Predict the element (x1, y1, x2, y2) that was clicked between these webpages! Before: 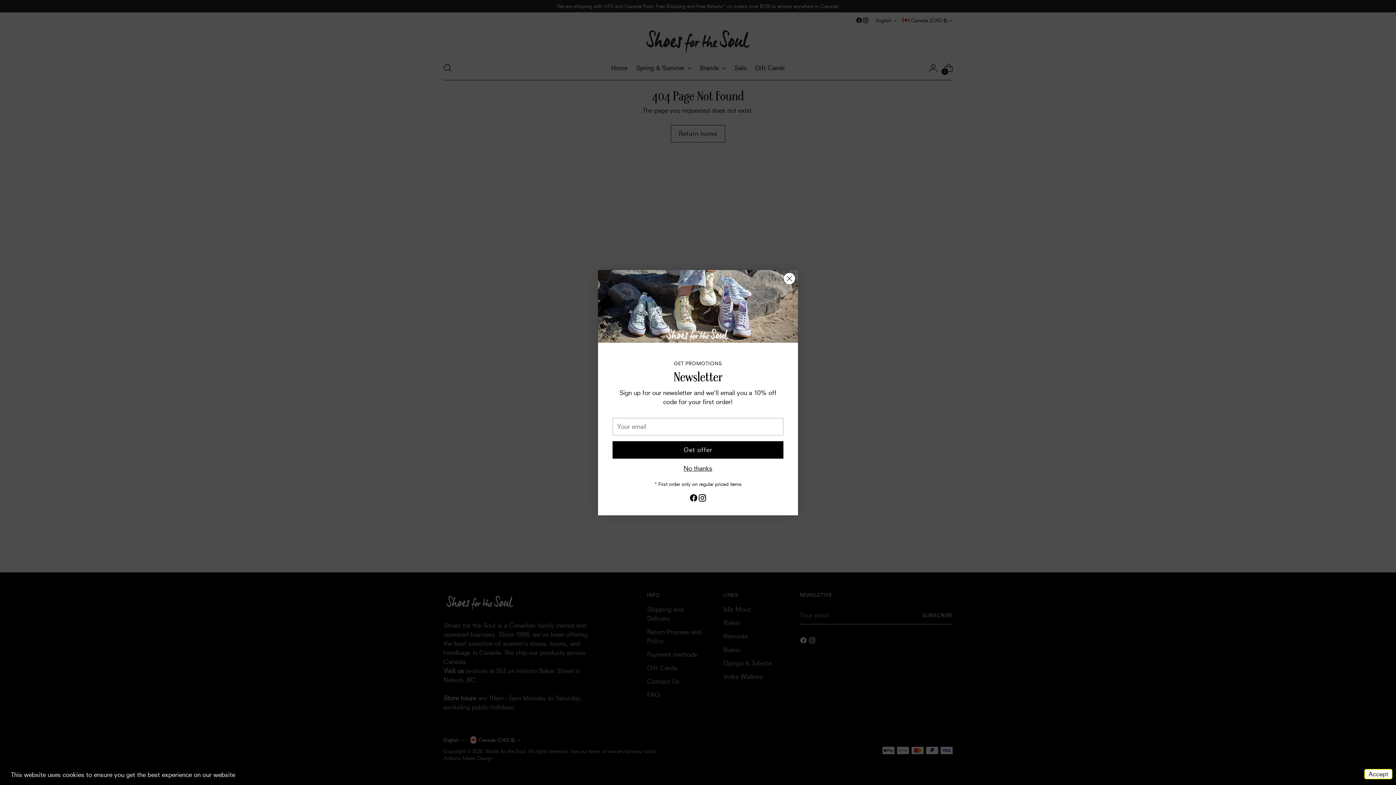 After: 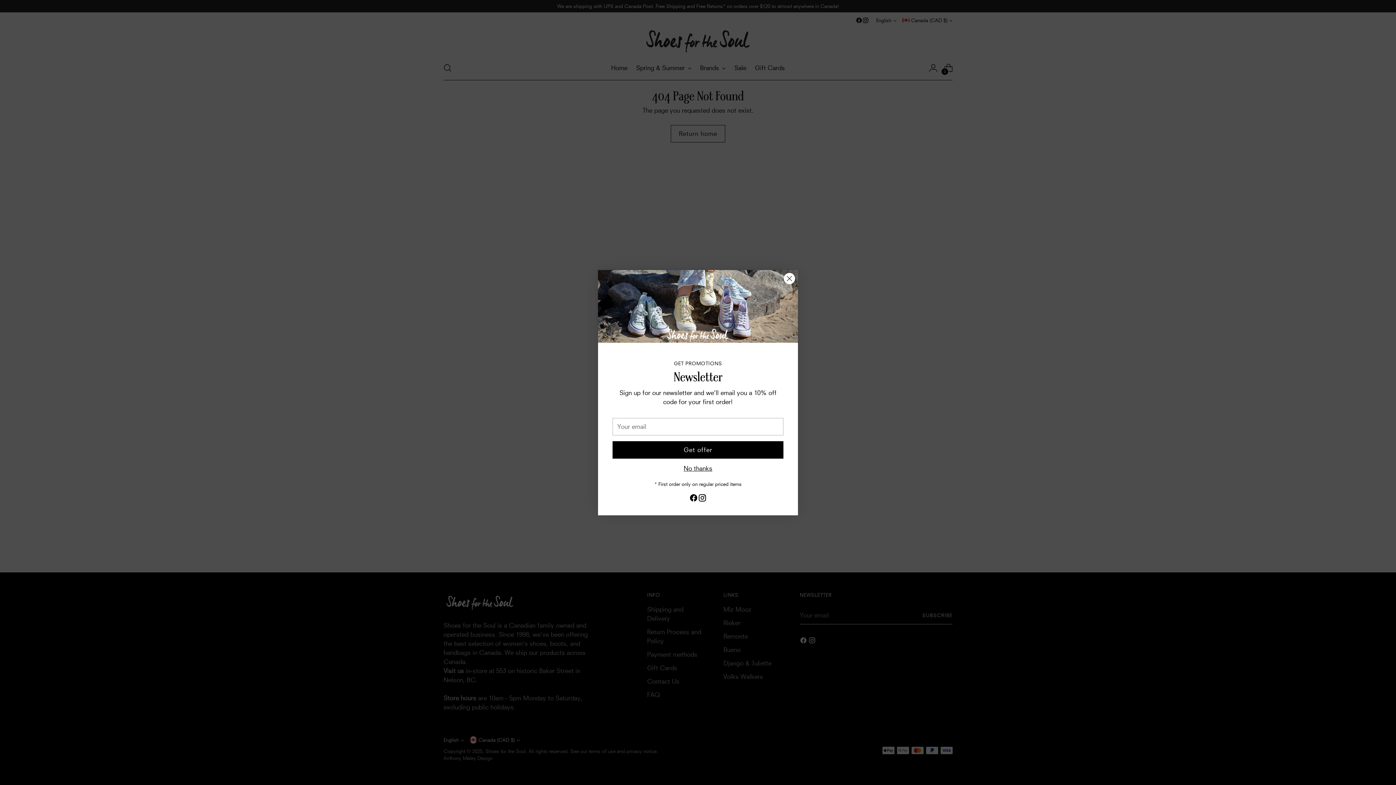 Action: label: Accept bbox: (1364, 769, 1392, 779)